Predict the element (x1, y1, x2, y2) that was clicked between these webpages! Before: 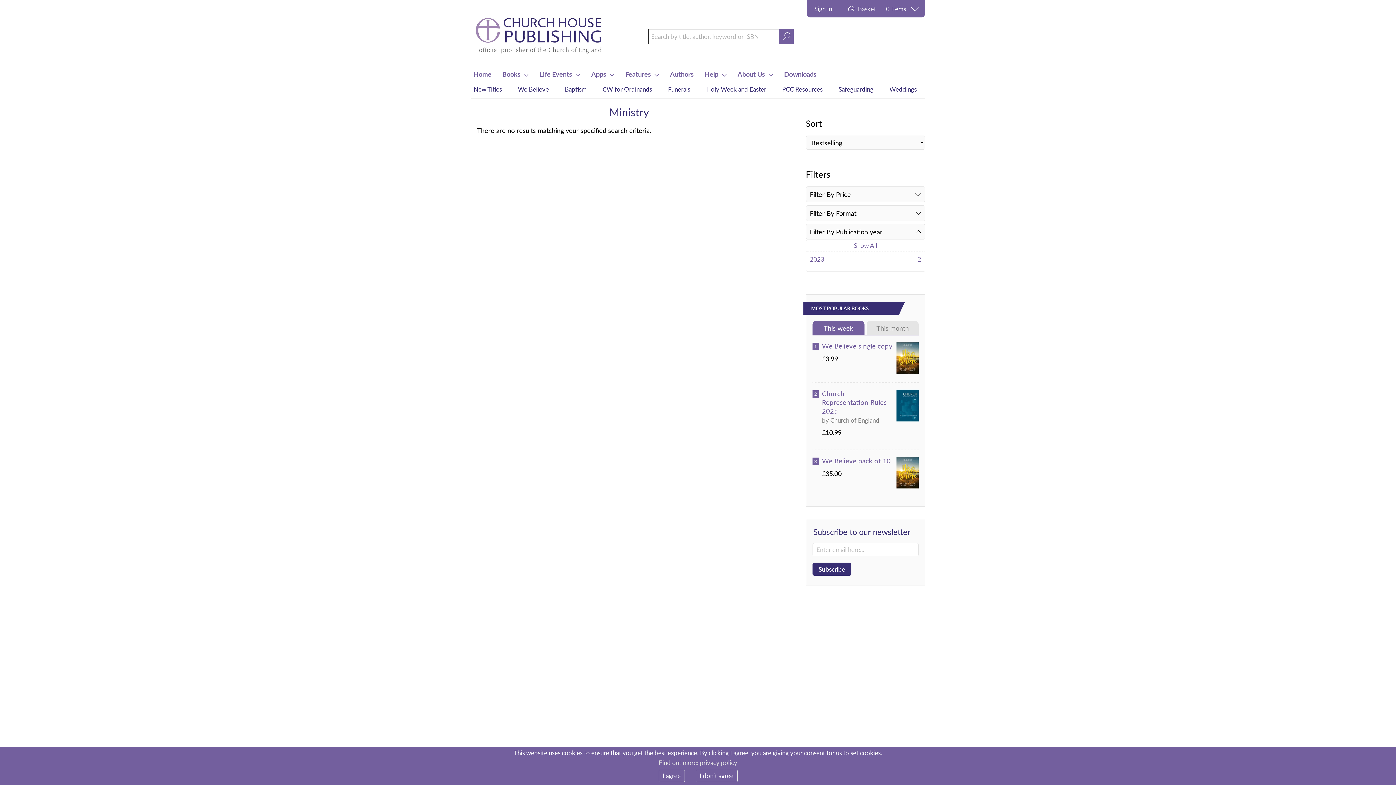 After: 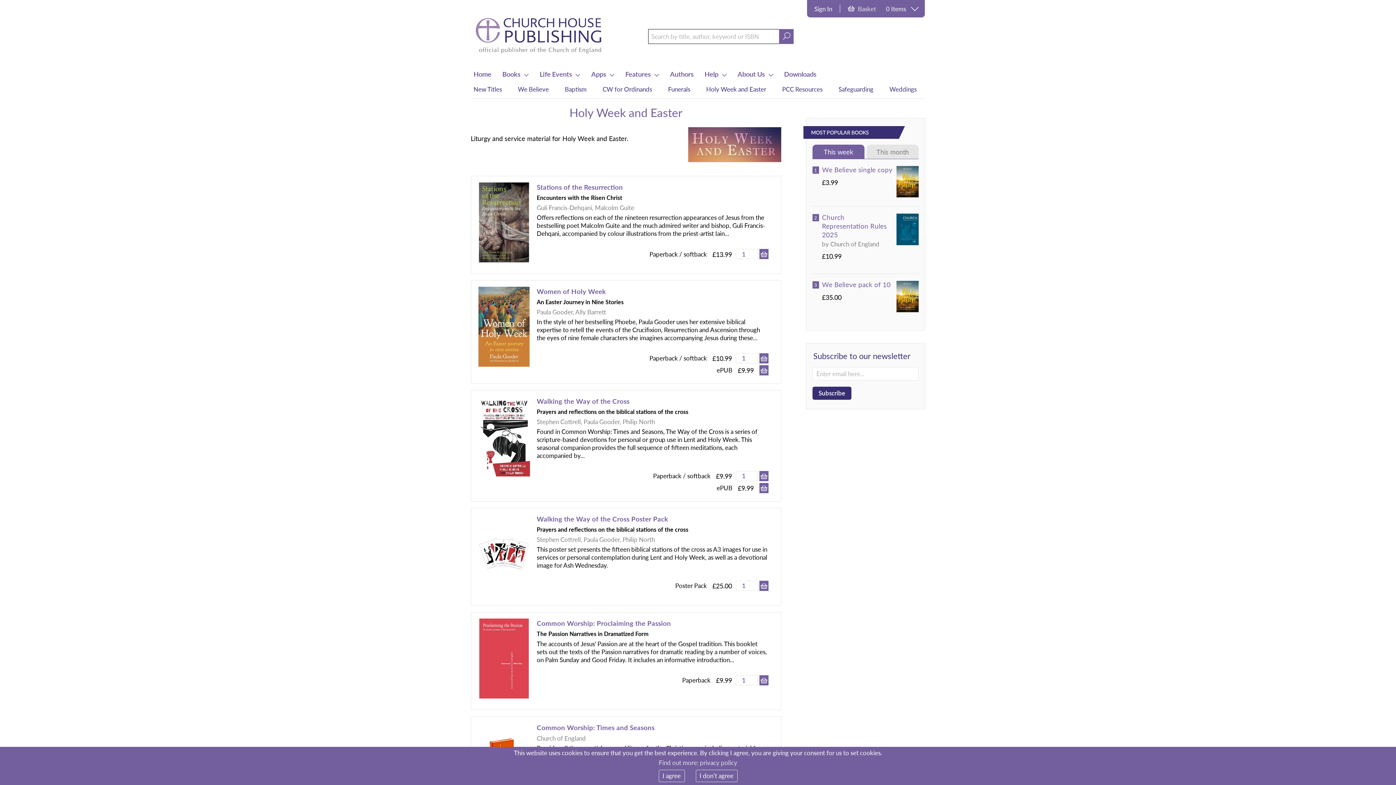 Action: bbox: (699, 87, 773, 91) label: Holy Week and Easter